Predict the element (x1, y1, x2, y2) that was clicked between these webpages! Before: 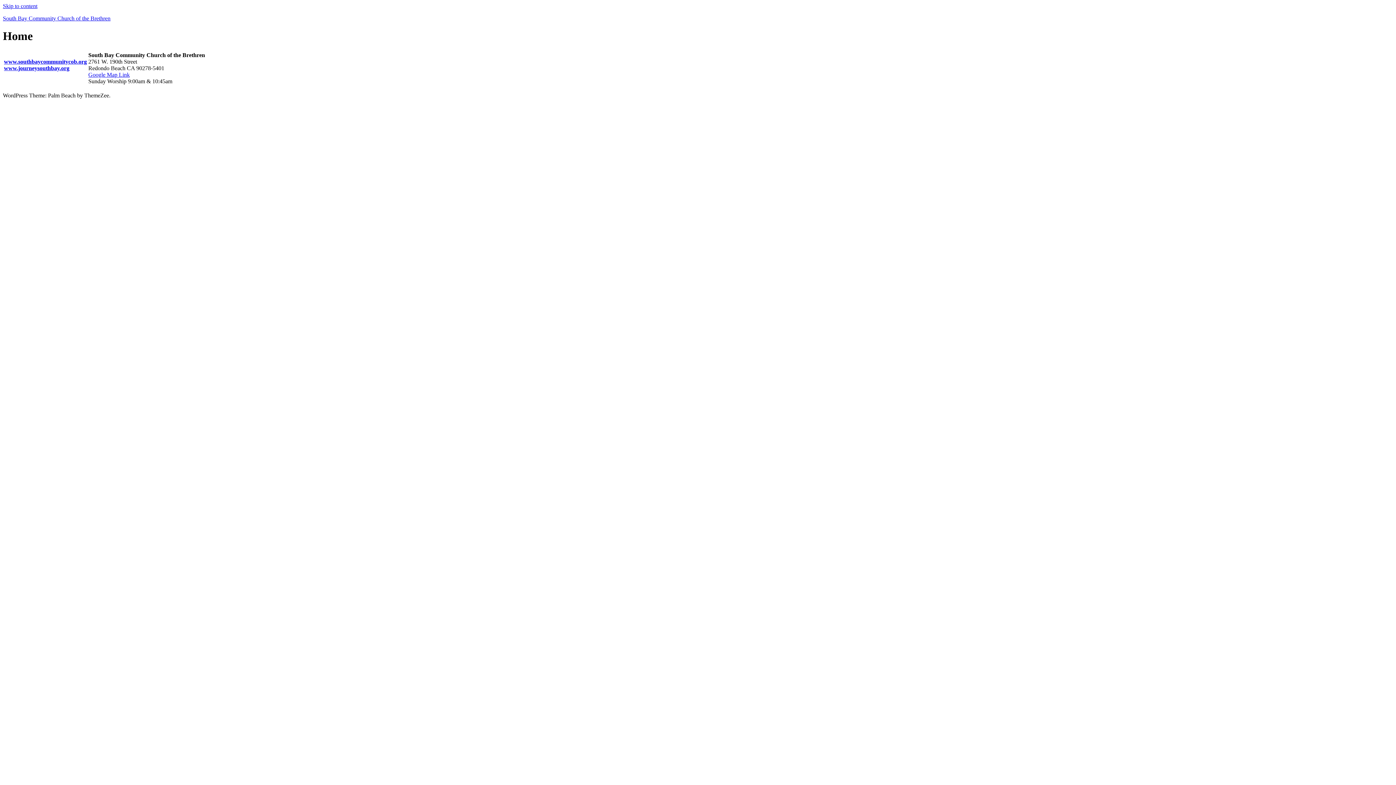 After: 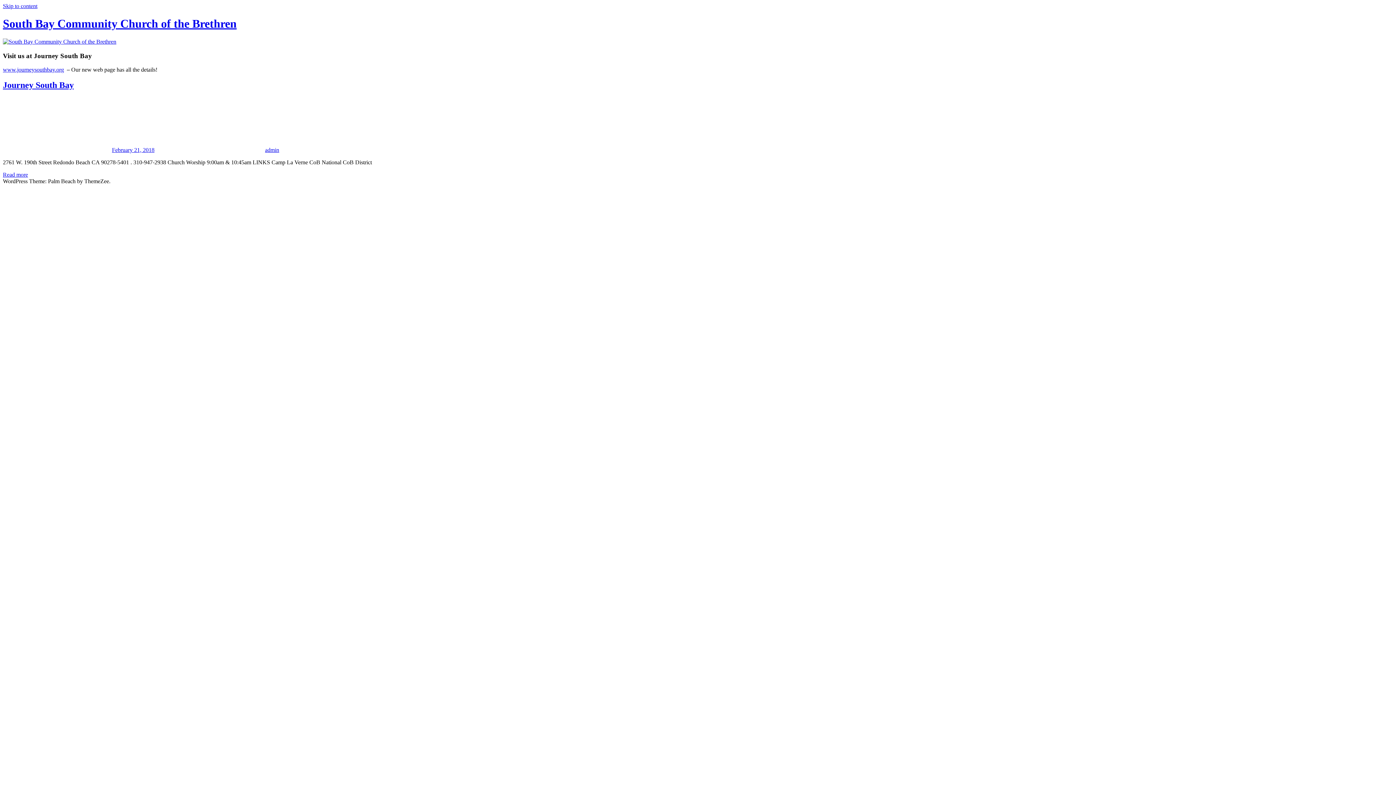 Action: label: www.southbaycommunitycob.org bbox: (4, 58, 86, 64)